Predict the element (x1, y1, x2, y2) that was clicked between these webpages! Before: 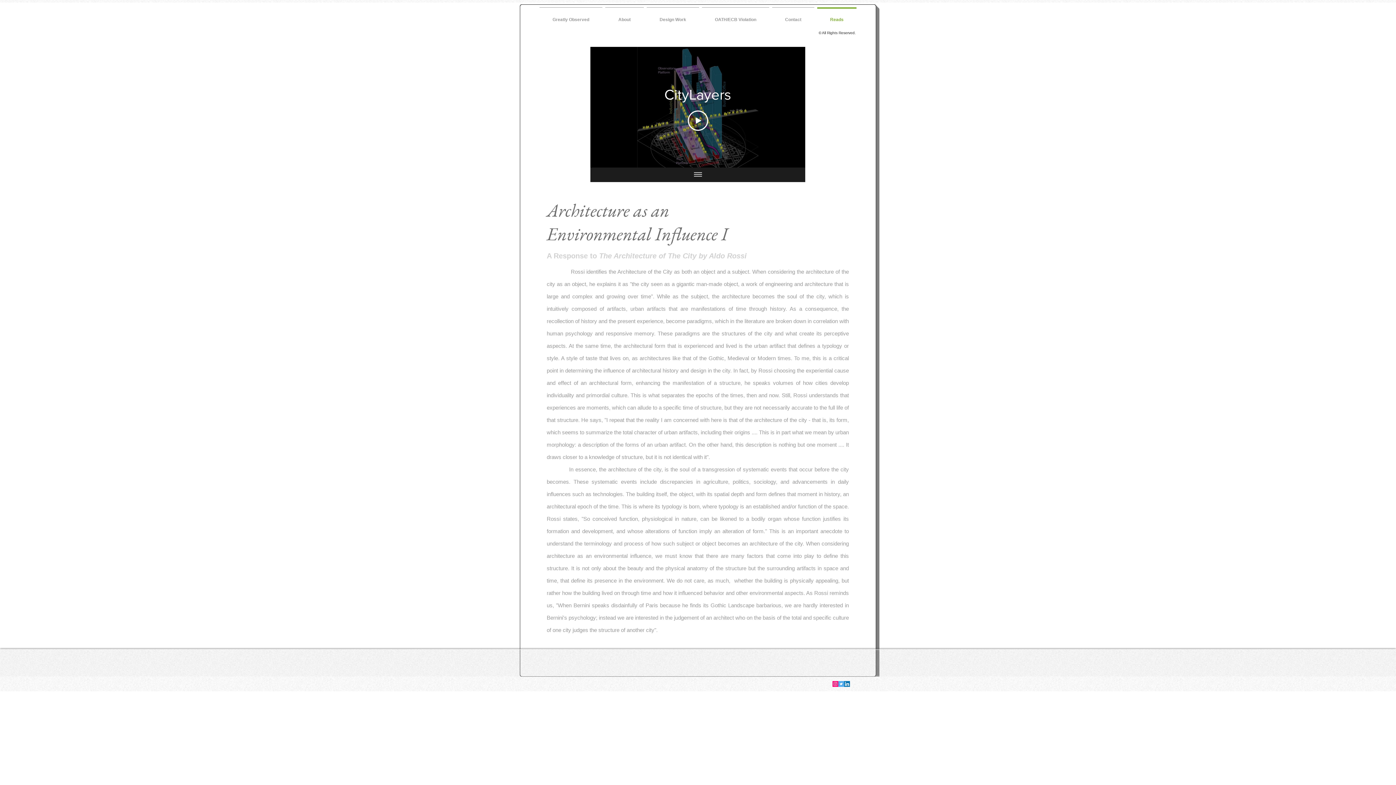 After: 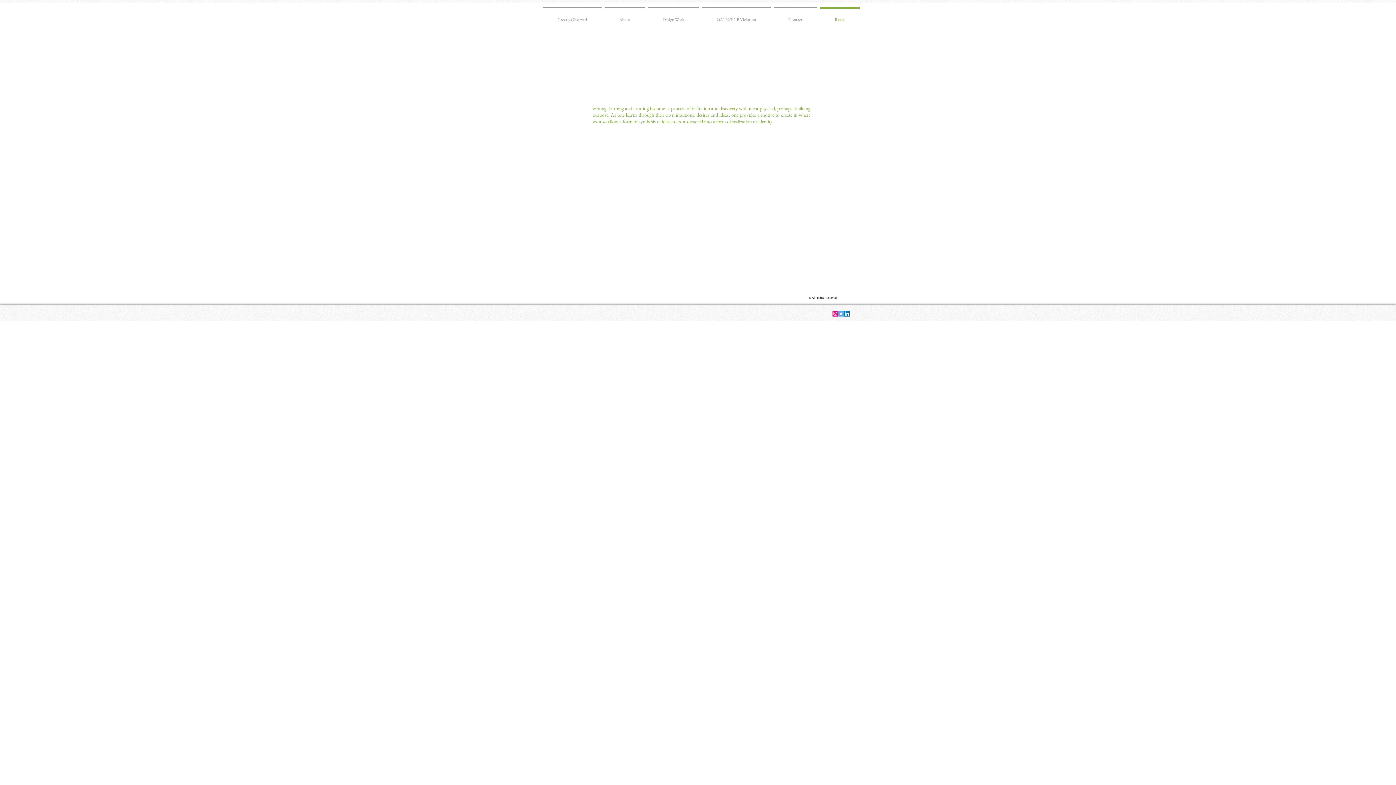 Action: bbox: (816, 7, 858, 25) label: Reads